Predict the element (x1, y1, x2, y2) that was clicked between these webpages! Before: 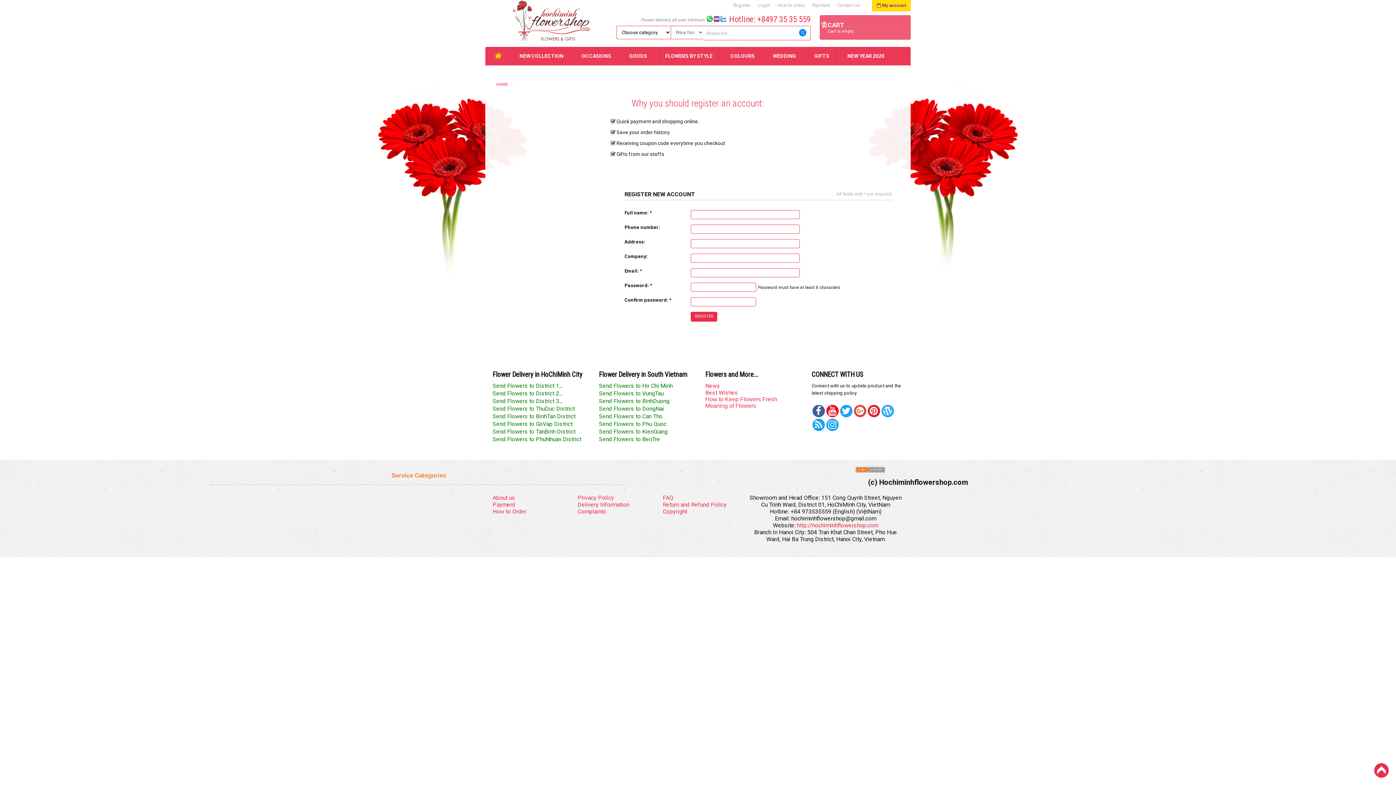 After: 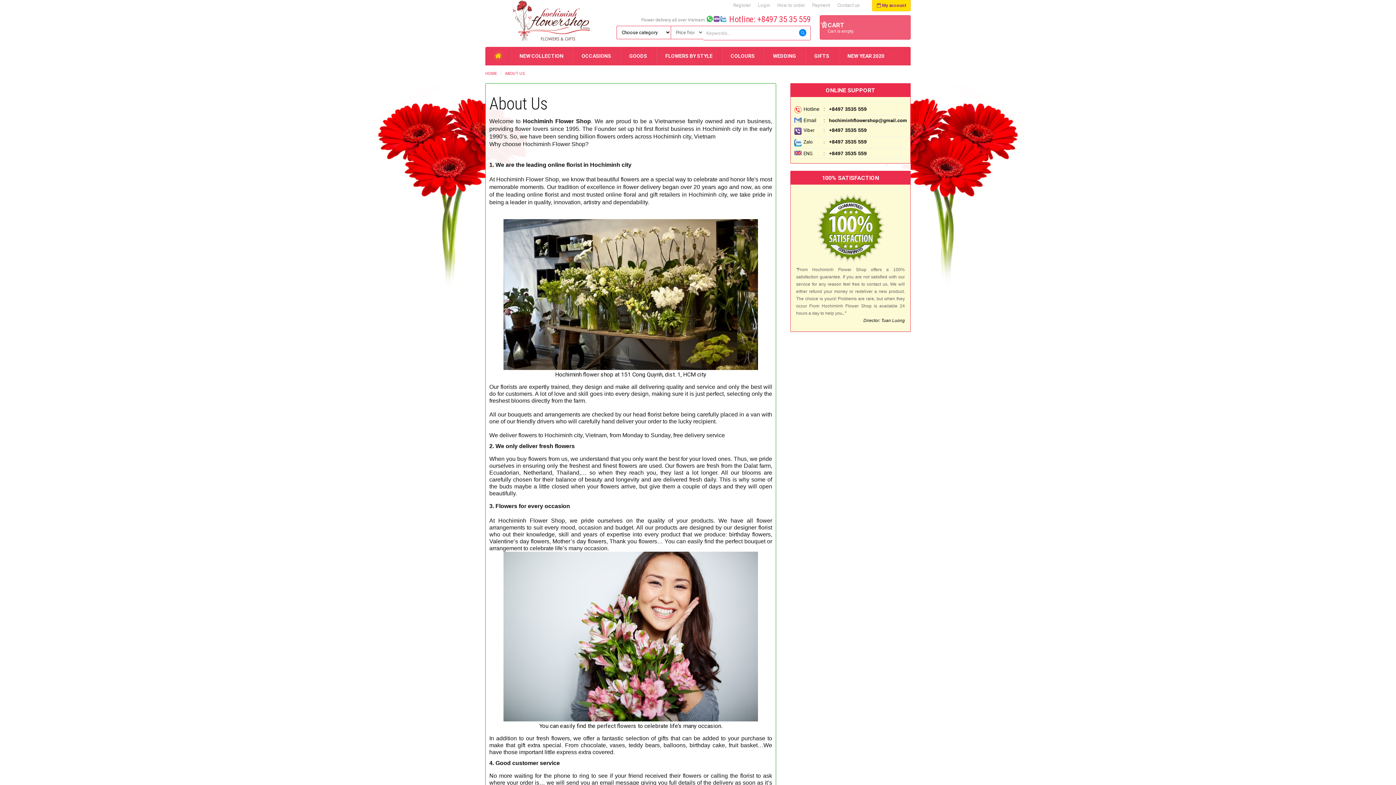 Action: label: About us bbox: (492, 494, 515, 501)